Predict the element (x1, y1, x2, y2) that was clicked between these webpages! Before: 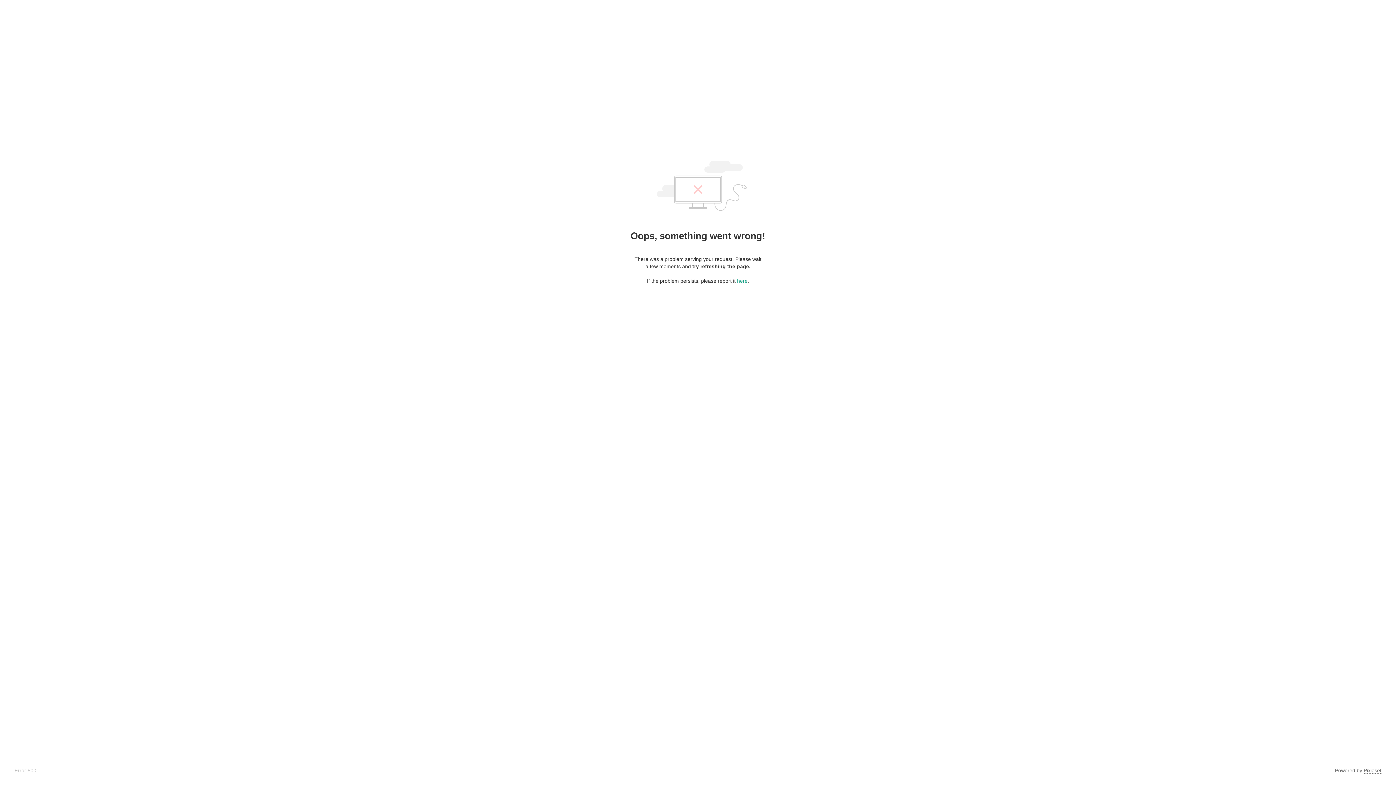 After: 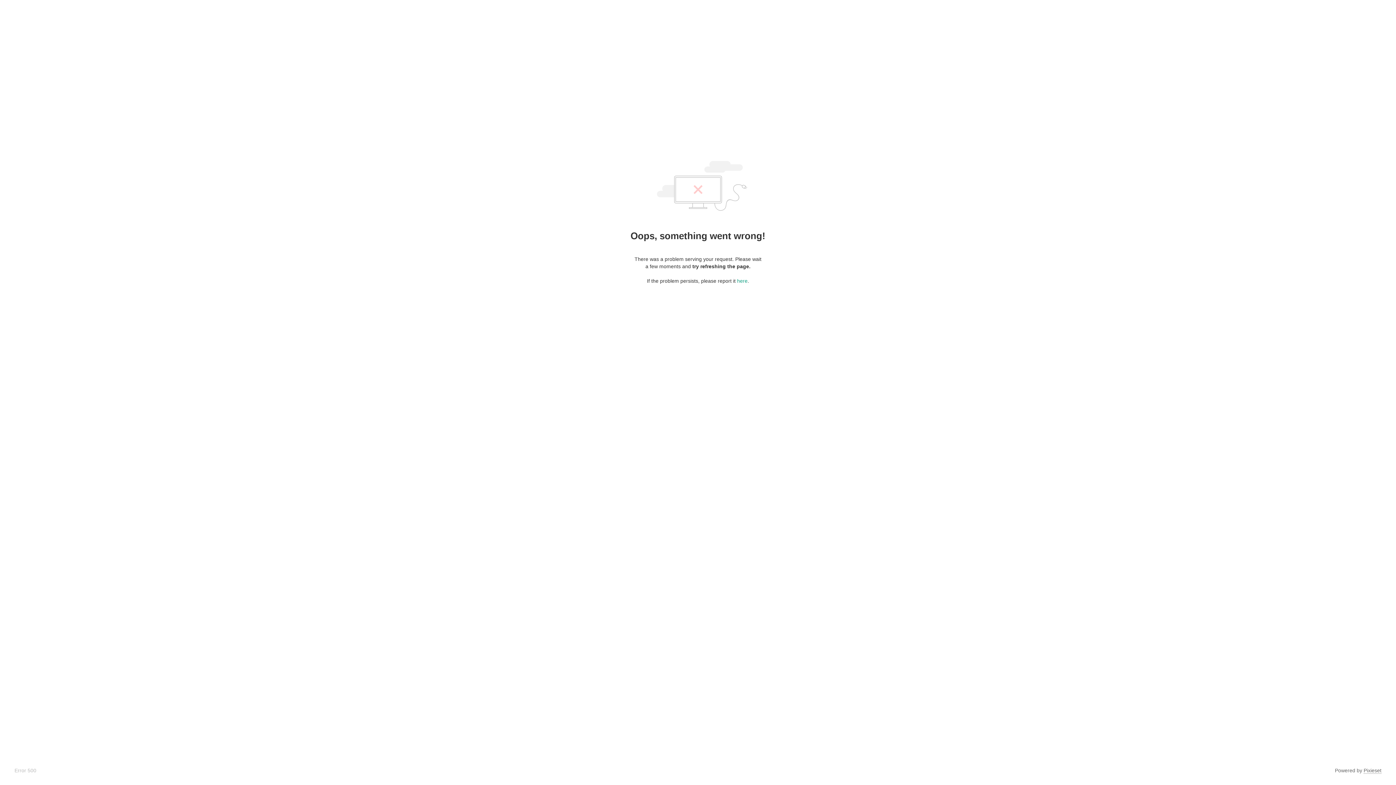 Action: bbox: (1364, 768, 1381, 774) label: Pixieset